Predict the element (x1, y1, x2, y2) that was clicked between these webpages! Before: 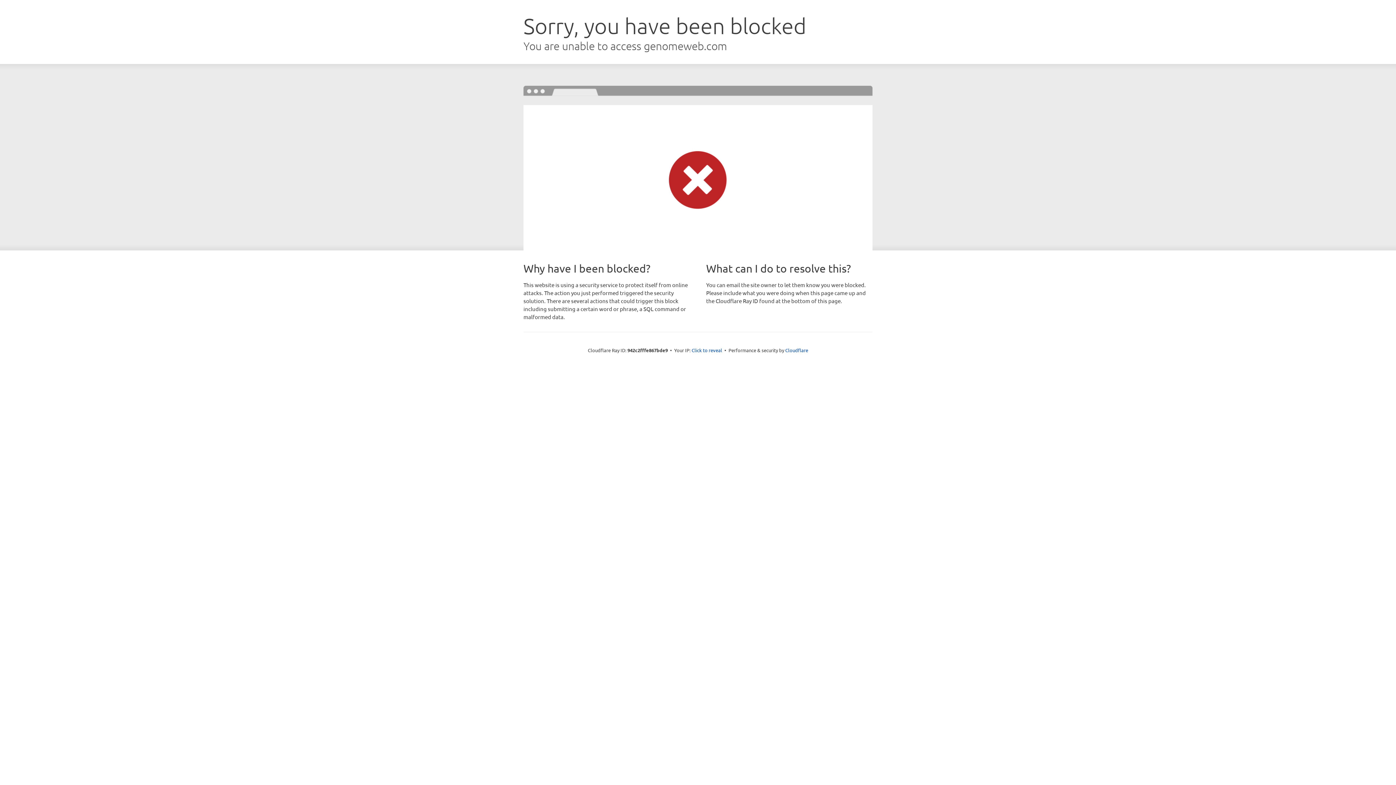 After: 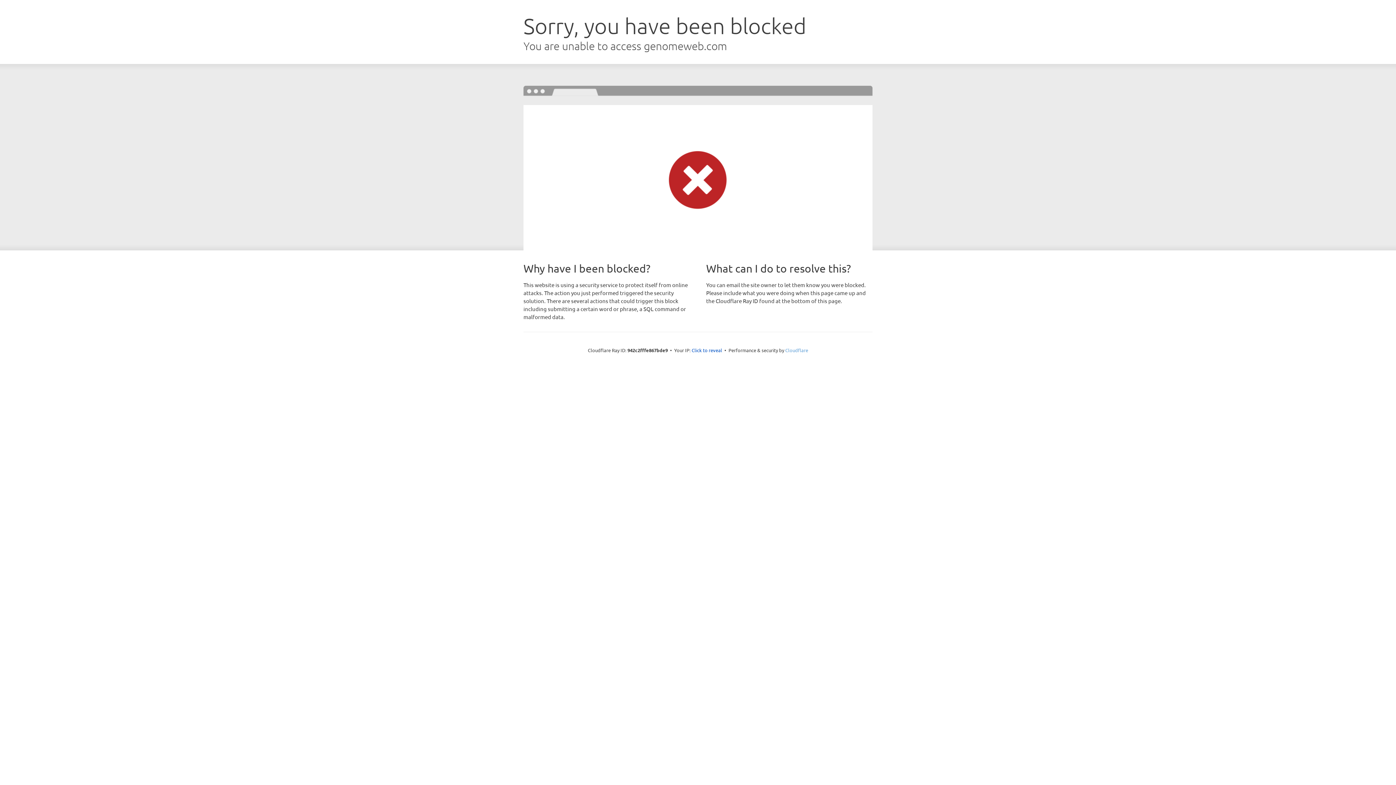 Action: label: Cloudflare bbox: (785, 347, 808, 353)